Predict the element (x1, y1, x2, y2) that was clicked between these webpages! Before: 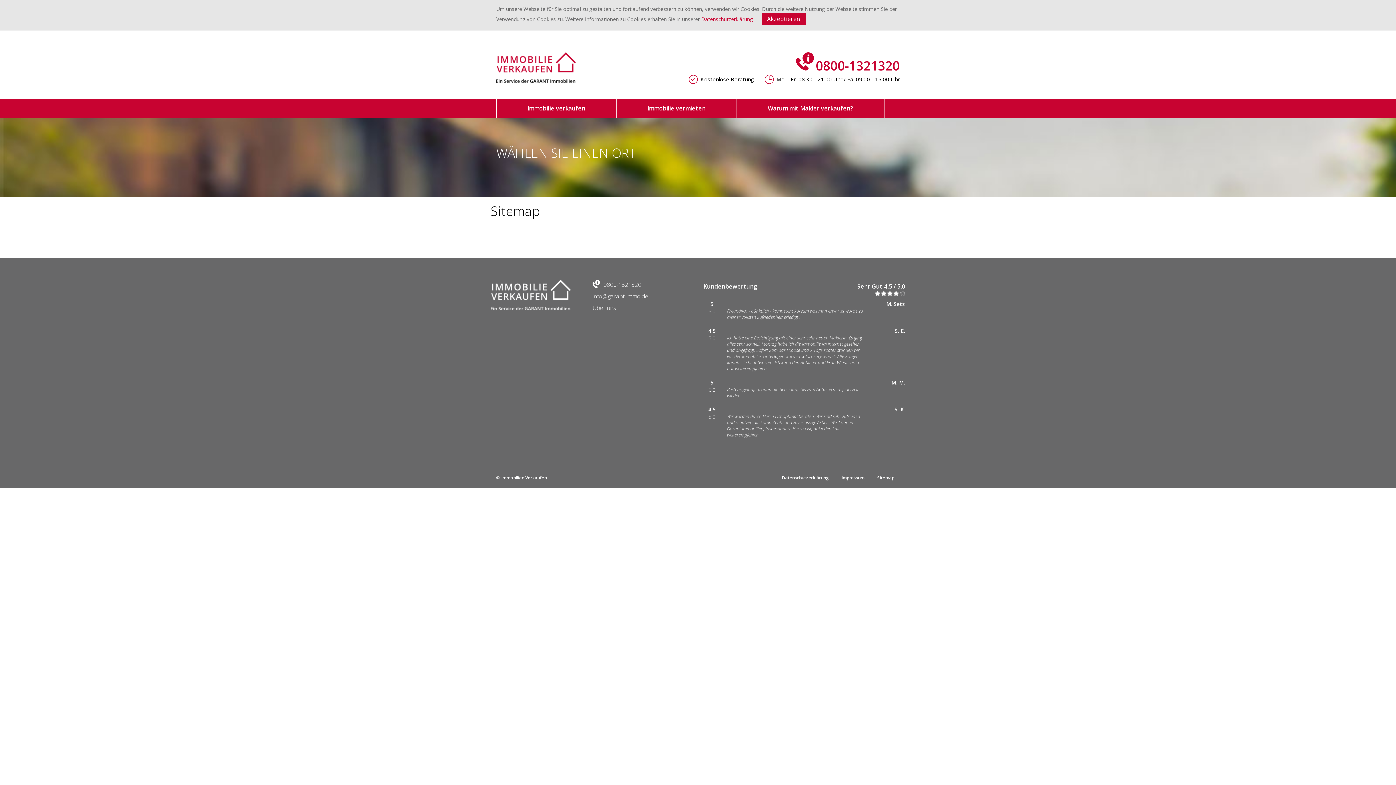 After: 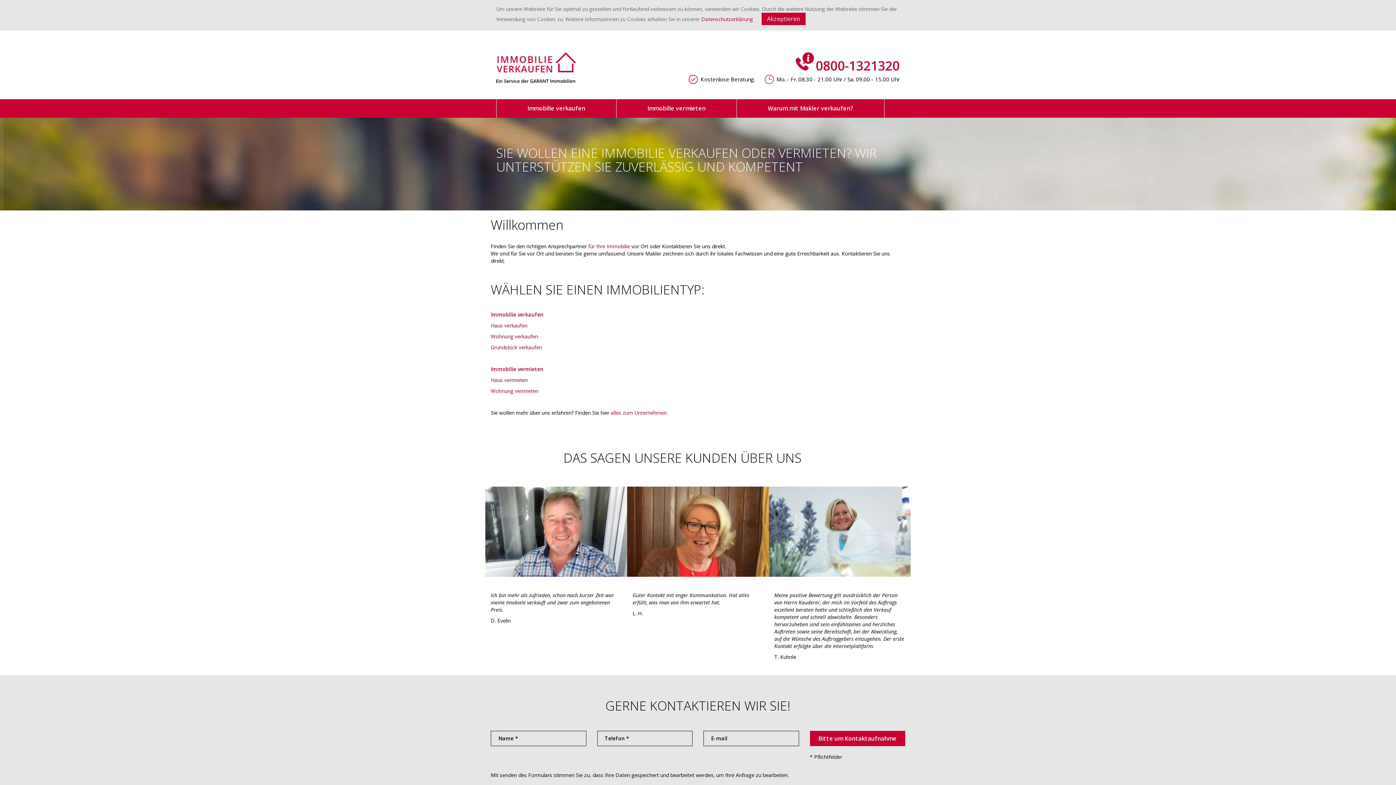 Action: bbox: (496, 57, 576, 74)